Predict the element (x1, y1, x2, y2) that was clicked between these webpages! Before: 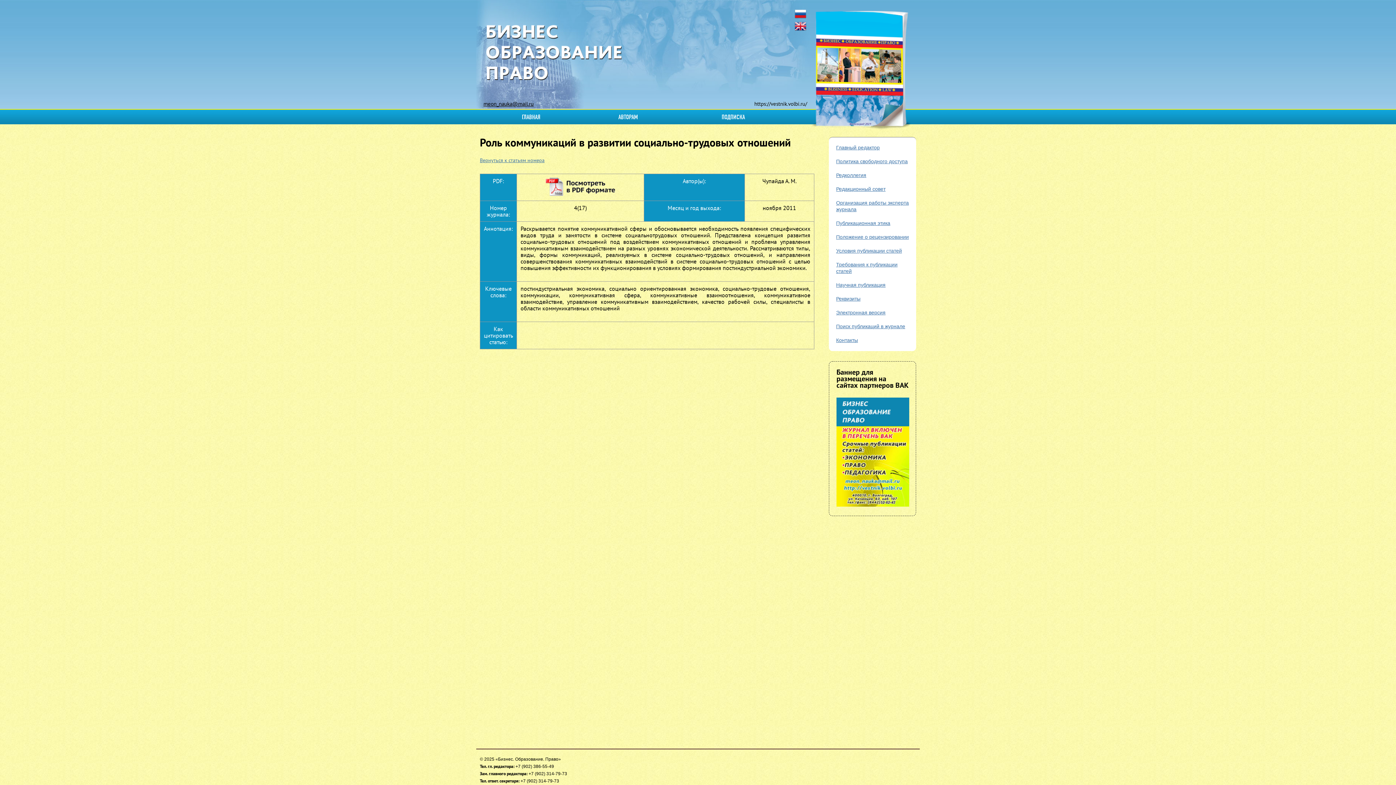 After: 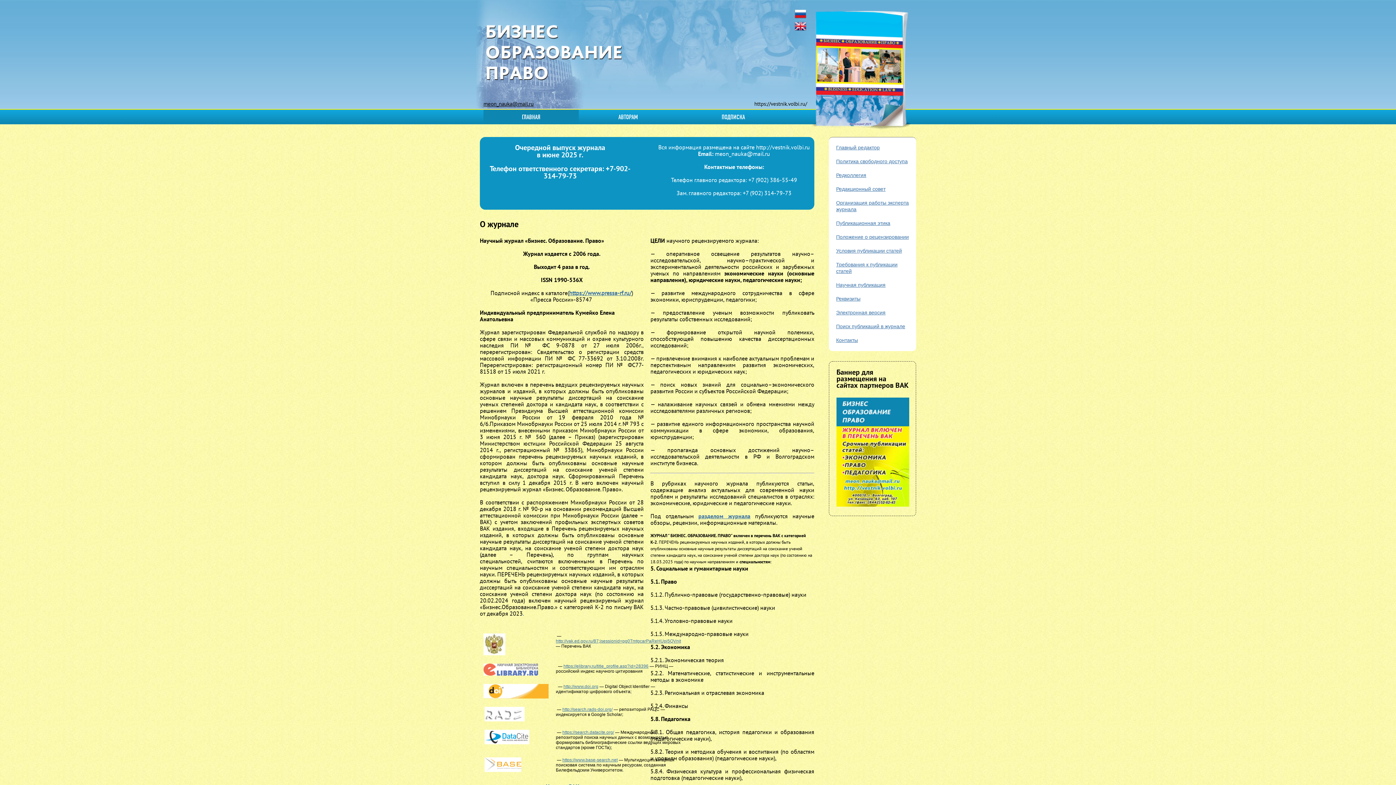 Action: bbox: (480, 20, 672, 86)